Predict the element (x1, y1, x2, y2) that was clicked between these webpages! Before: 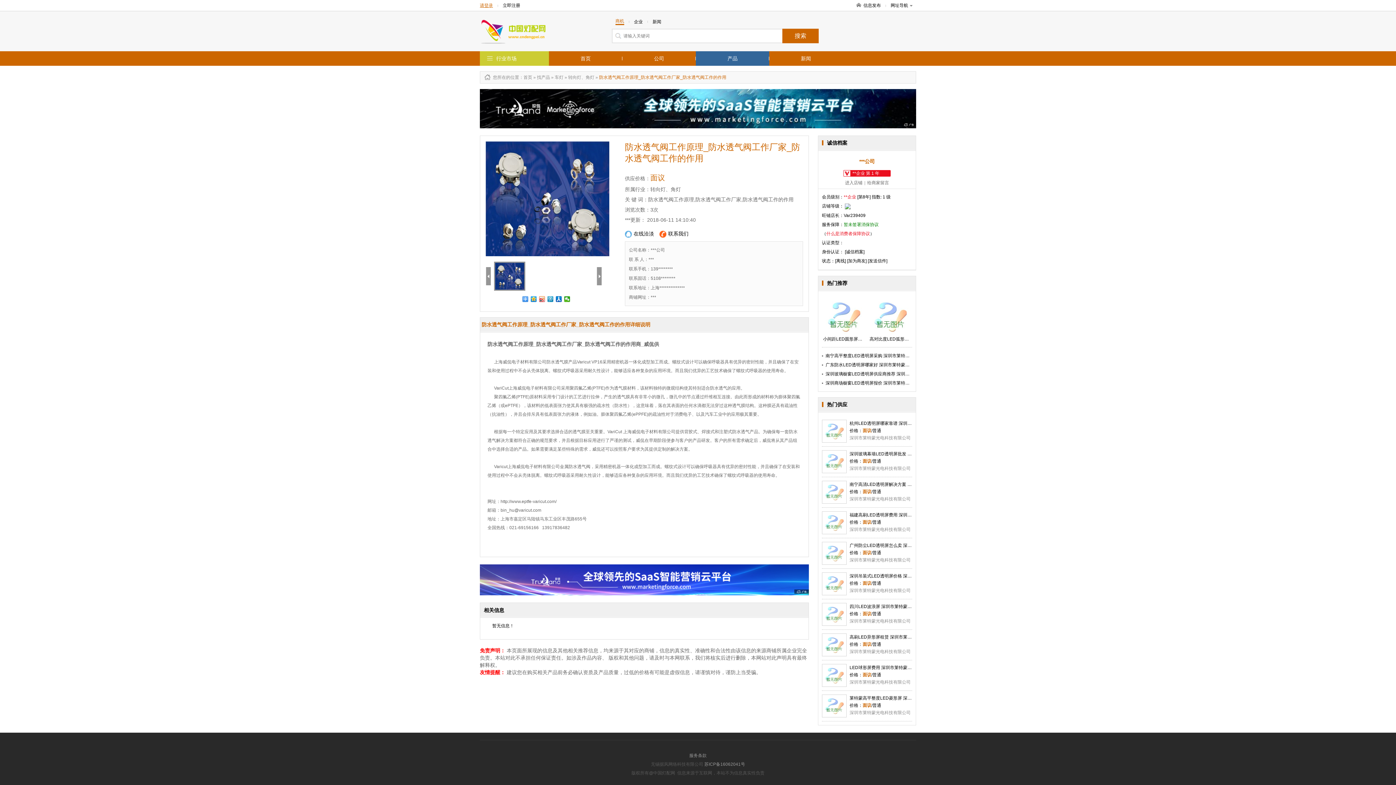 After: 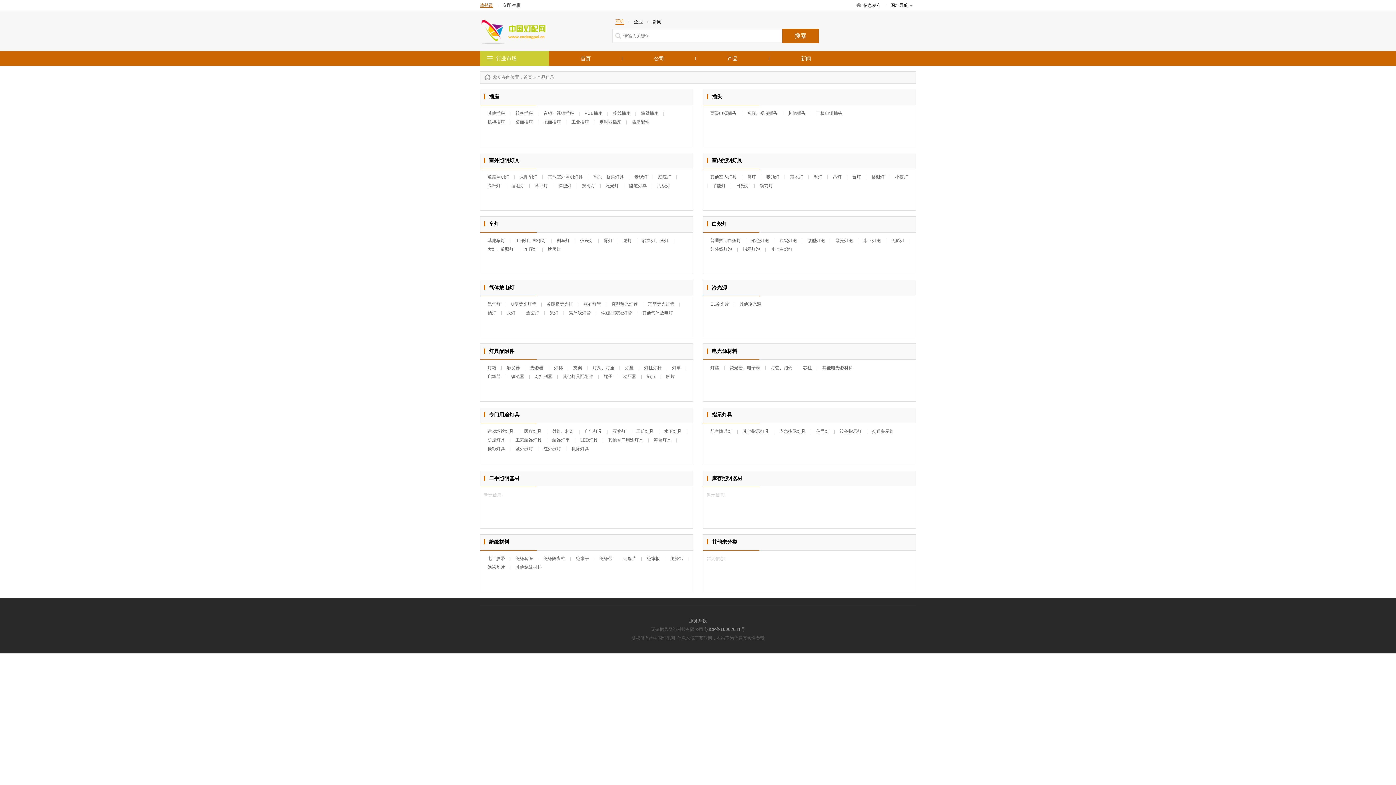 Action: label: 网址导航 bbox: (890, 2, 912, 8)